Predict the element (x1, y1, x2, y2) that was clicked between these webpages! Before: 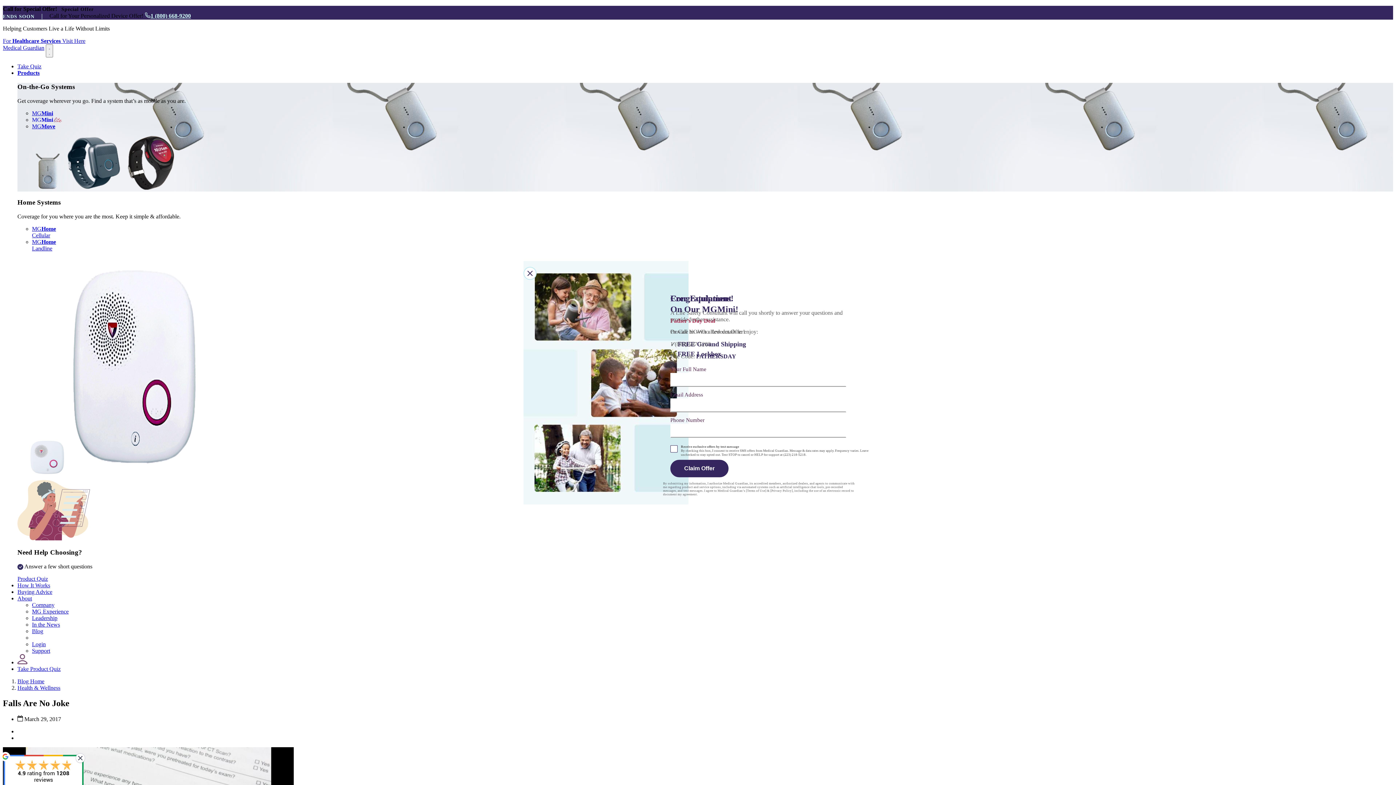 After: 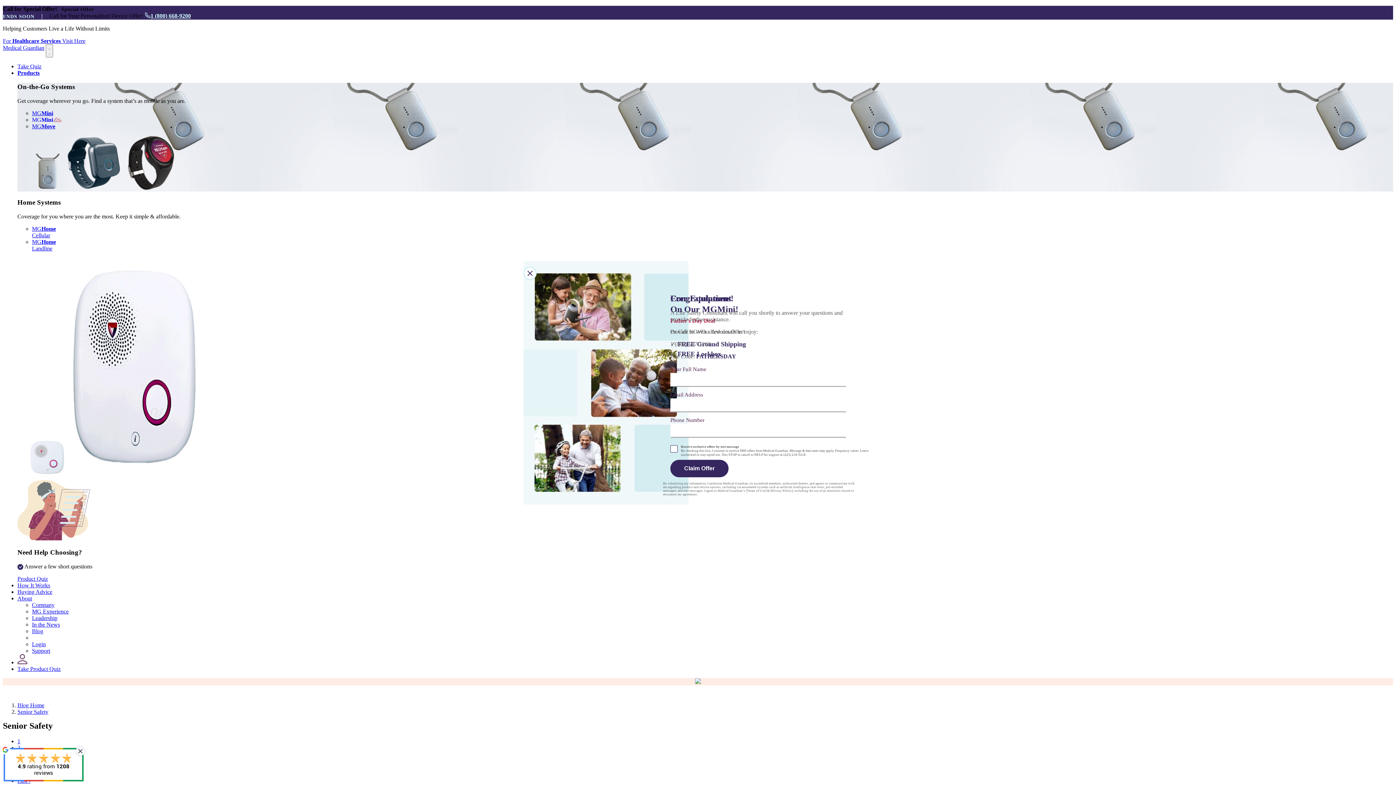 Action: label: Health & Wellness bbox: (17, 685, 60, 691)